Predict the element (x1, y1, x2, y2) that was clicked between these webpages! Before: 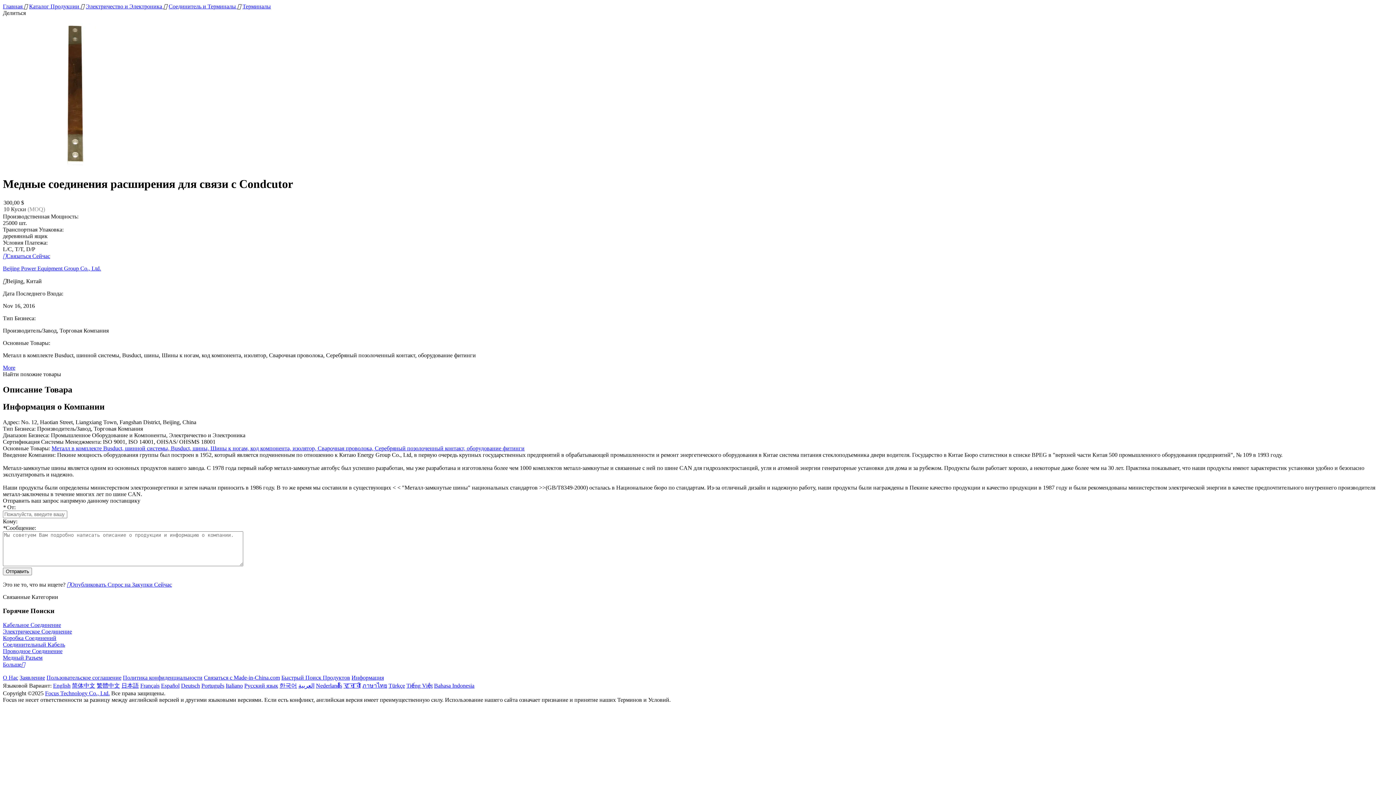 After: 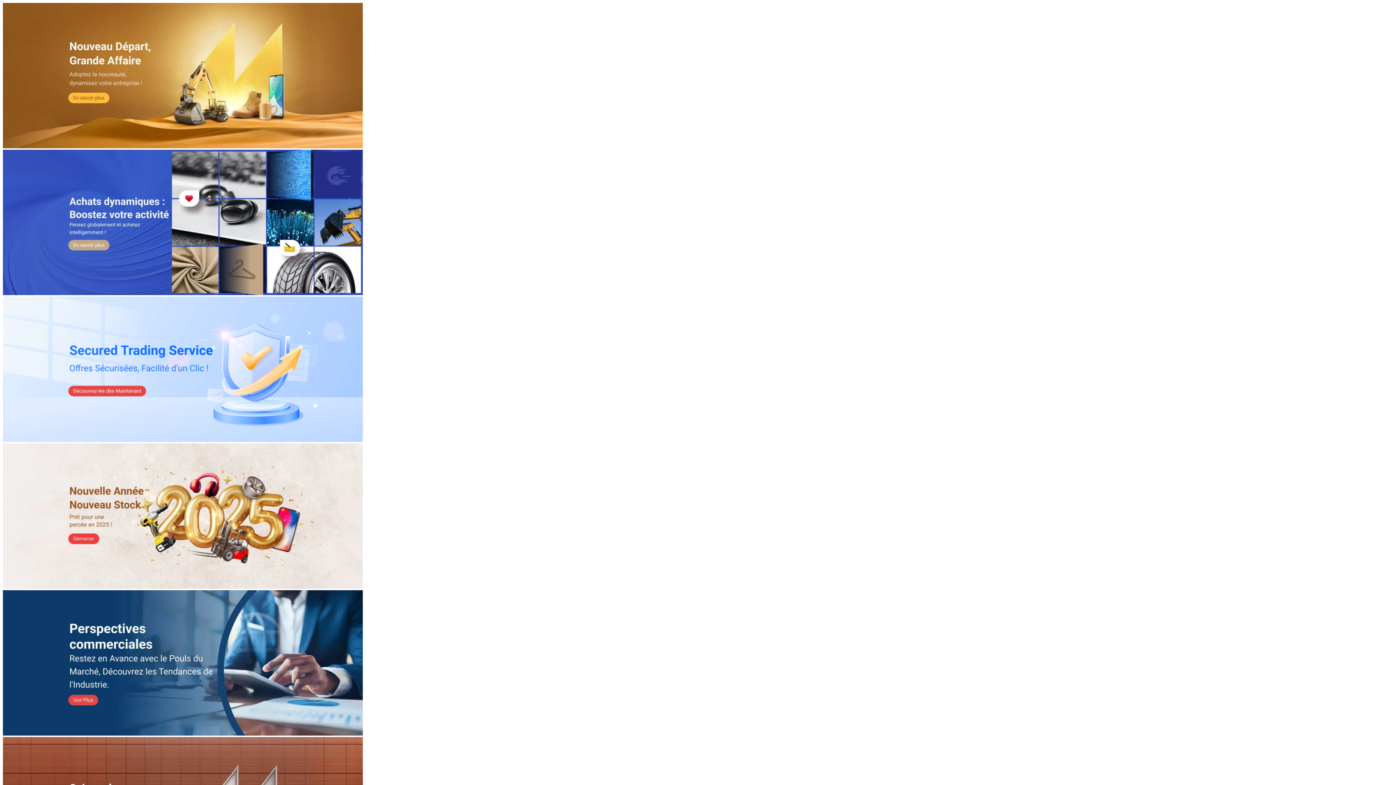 Action: bbox: (140, 682, 159, 689) label: Français